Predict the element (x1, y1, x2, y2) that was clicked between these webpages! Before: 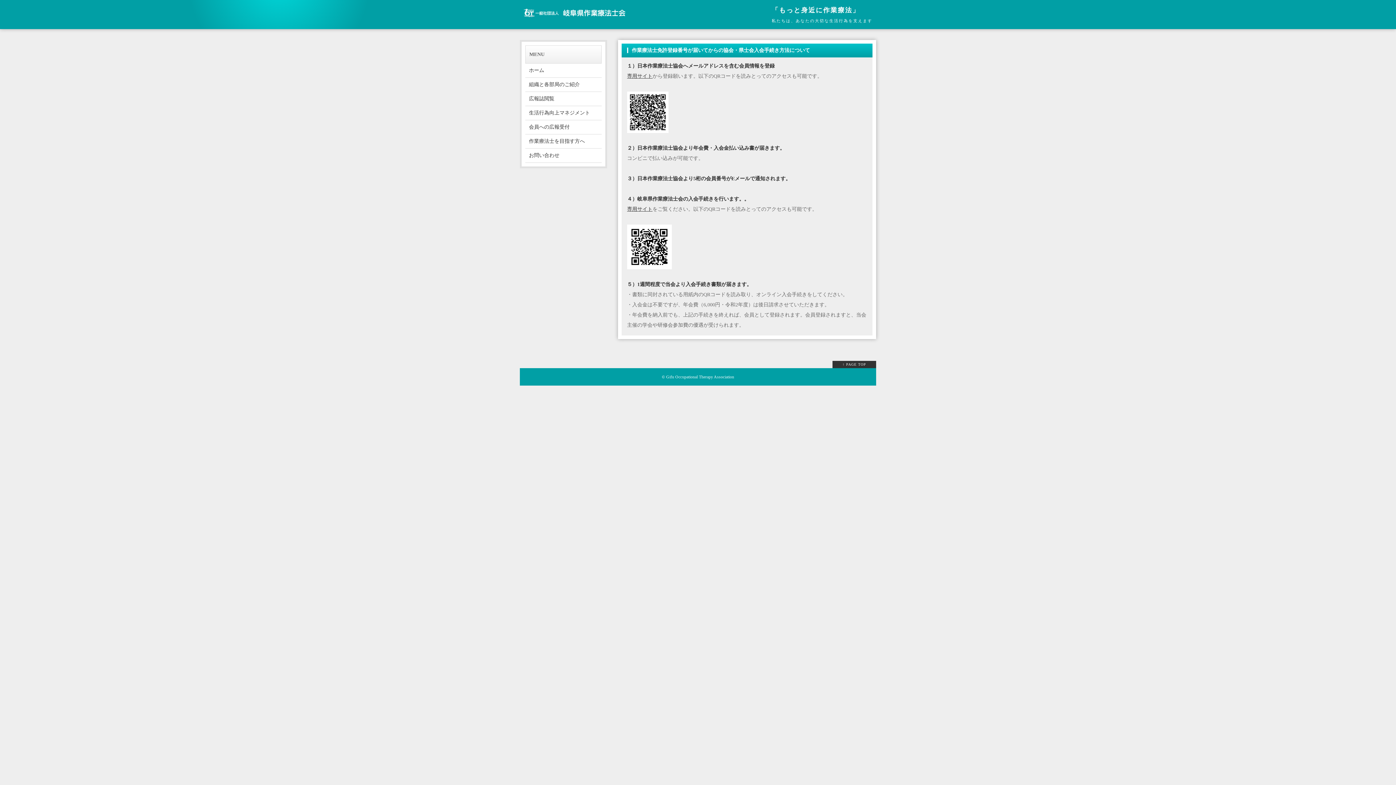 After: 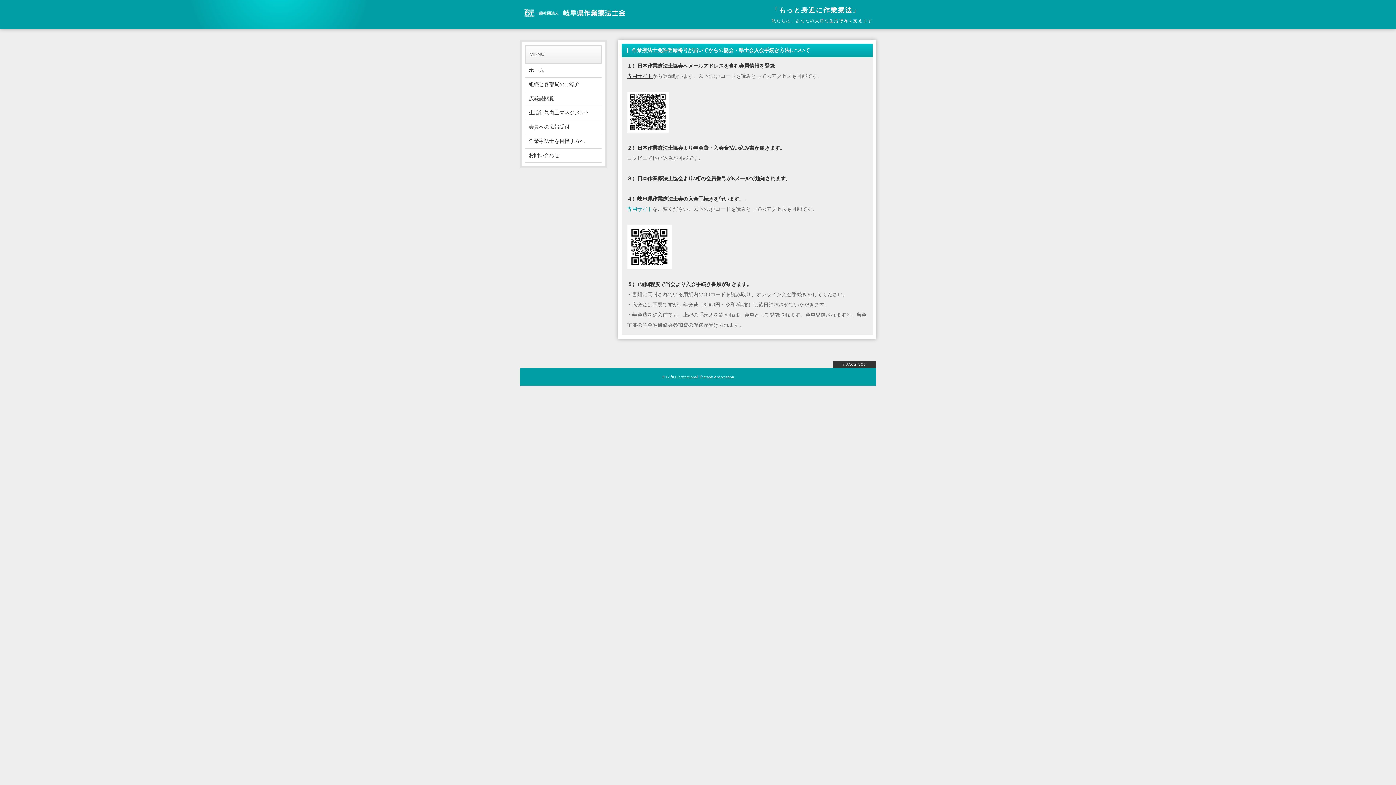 Action: bbox: (627, 206, 652, 212) label: 専用サイト